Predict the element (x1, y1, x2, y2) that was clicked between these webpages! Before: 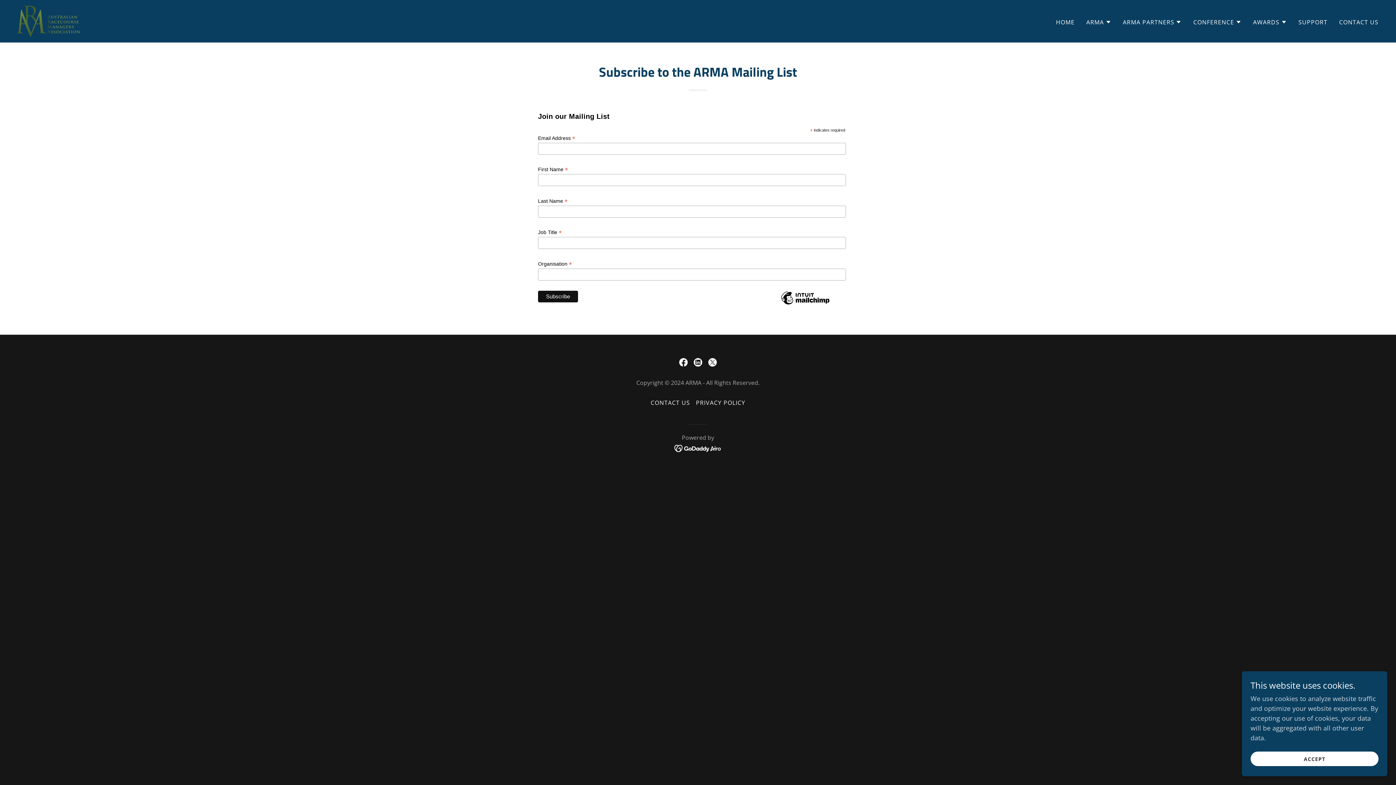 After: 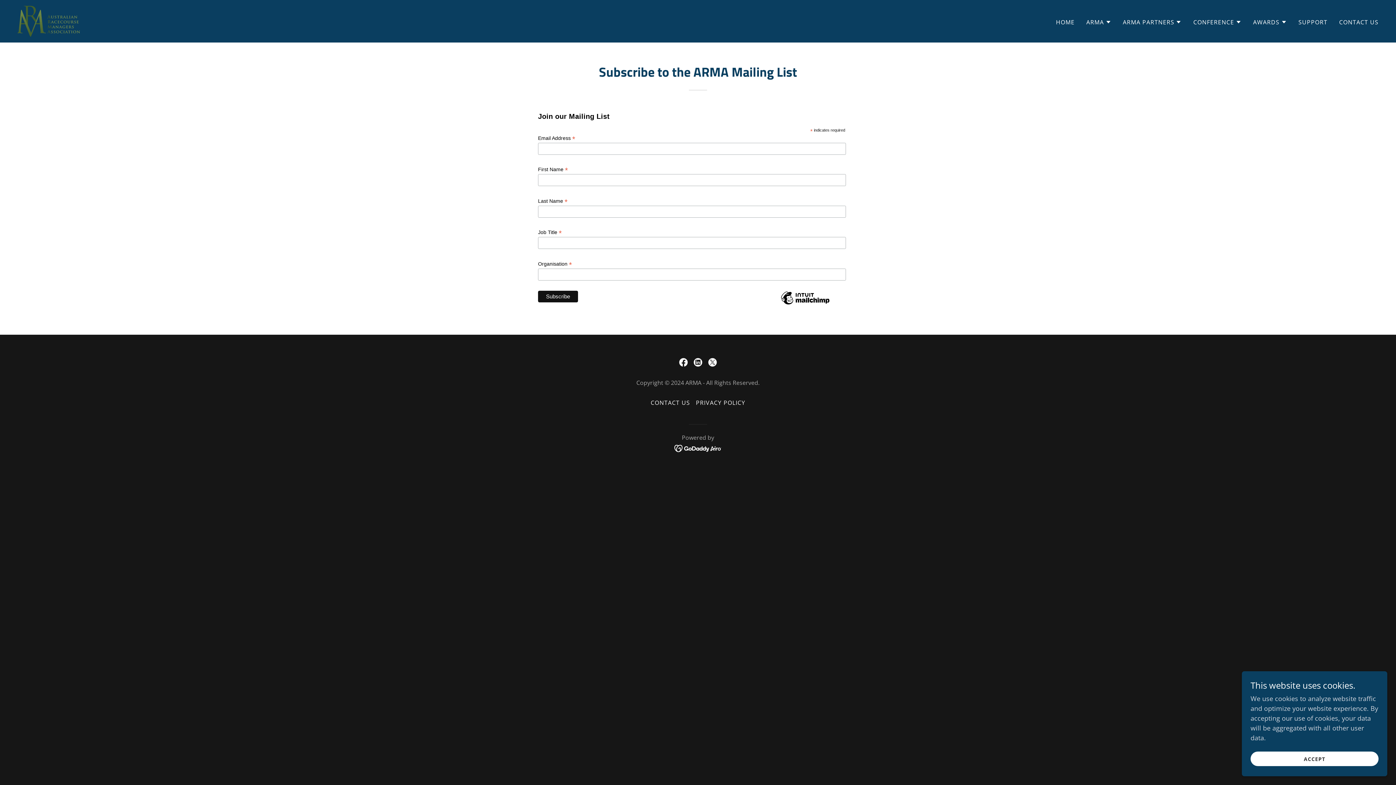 Action: bbox: (674, 443, 722, 452)